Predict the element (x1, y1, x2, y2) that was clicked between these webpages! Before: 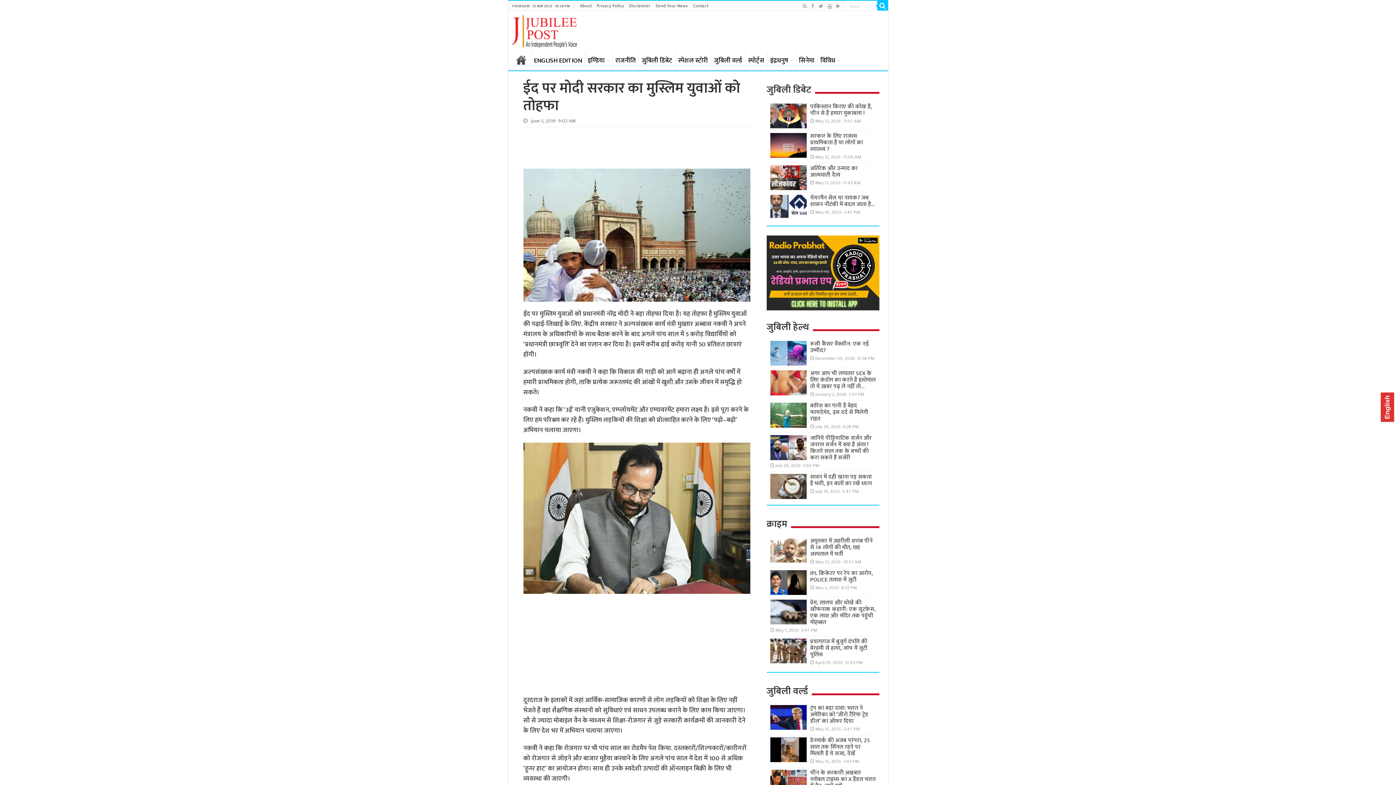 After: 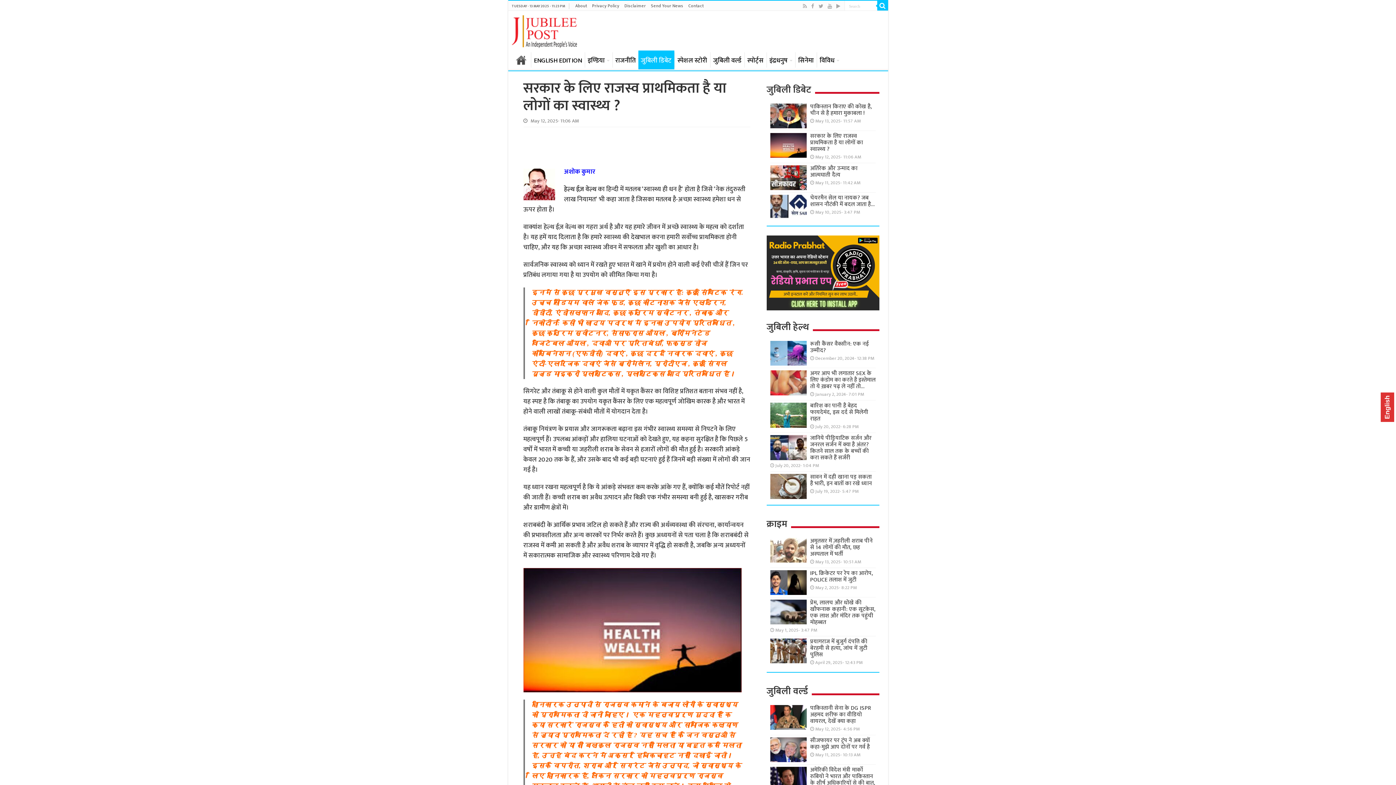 Action: label: सरकार के लिए राजस्व प्राथमिकता है या लोगों का स्वास्थ्य ? bbox: (810, 131, 863, 154)